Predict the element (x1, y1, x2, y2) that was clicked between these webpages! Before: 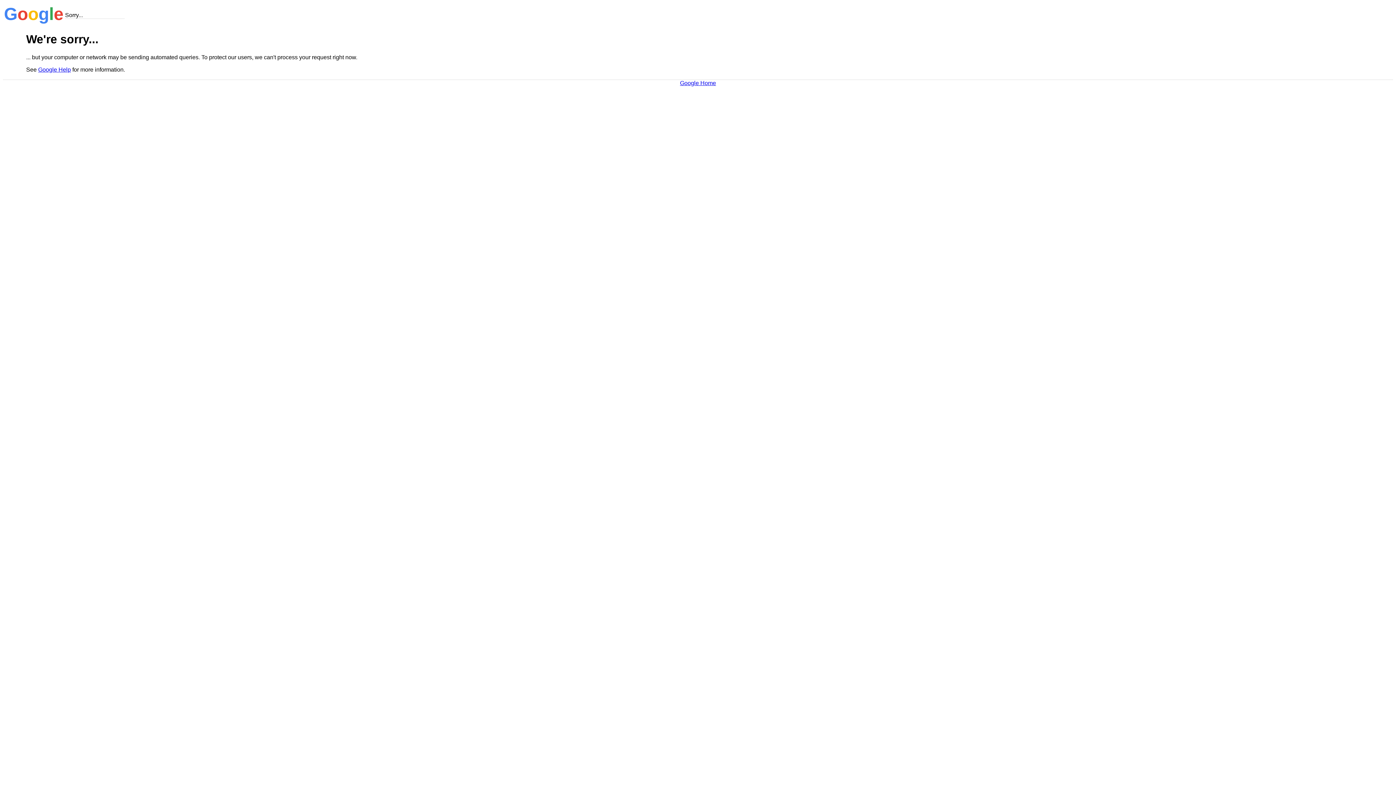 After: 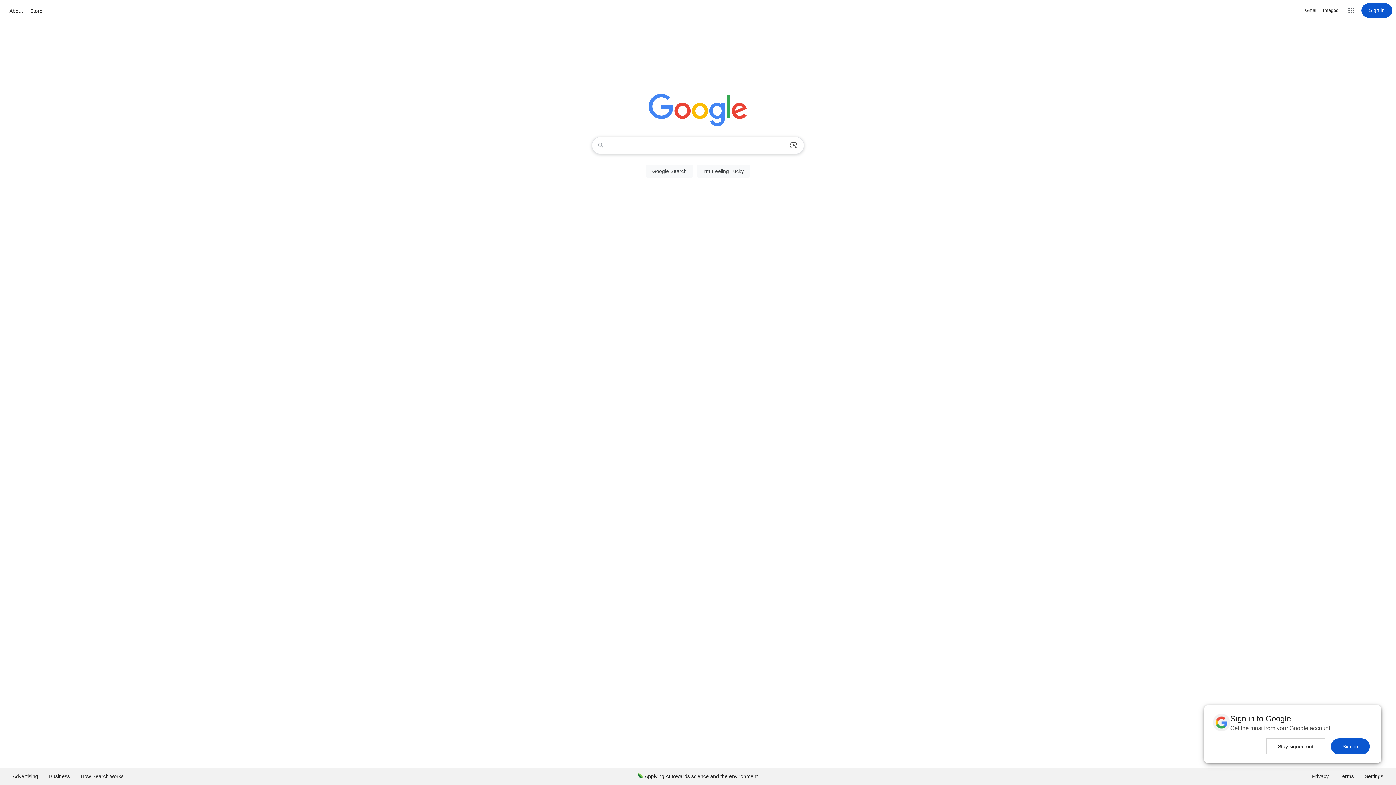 Action: label: Google Home bbox: (680, 79, 716, 86)